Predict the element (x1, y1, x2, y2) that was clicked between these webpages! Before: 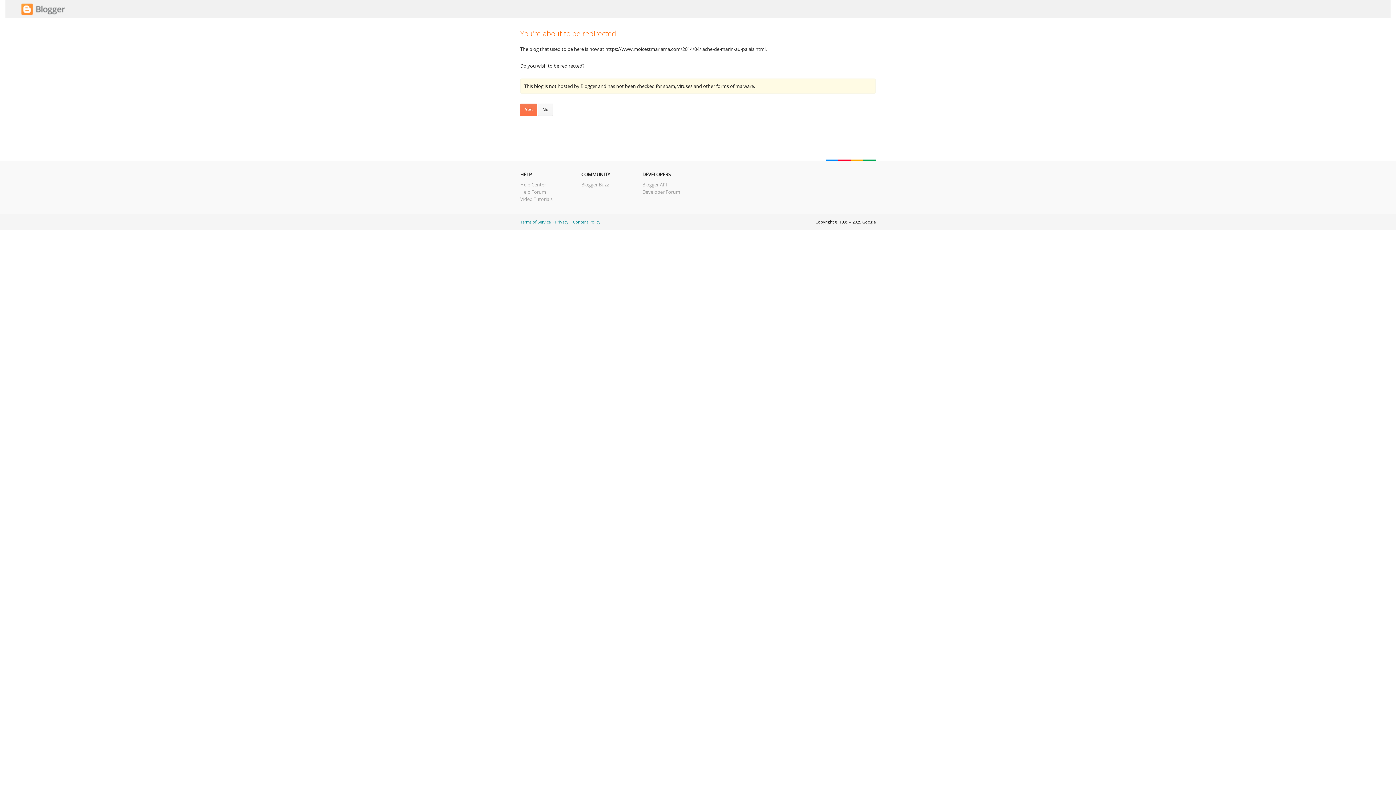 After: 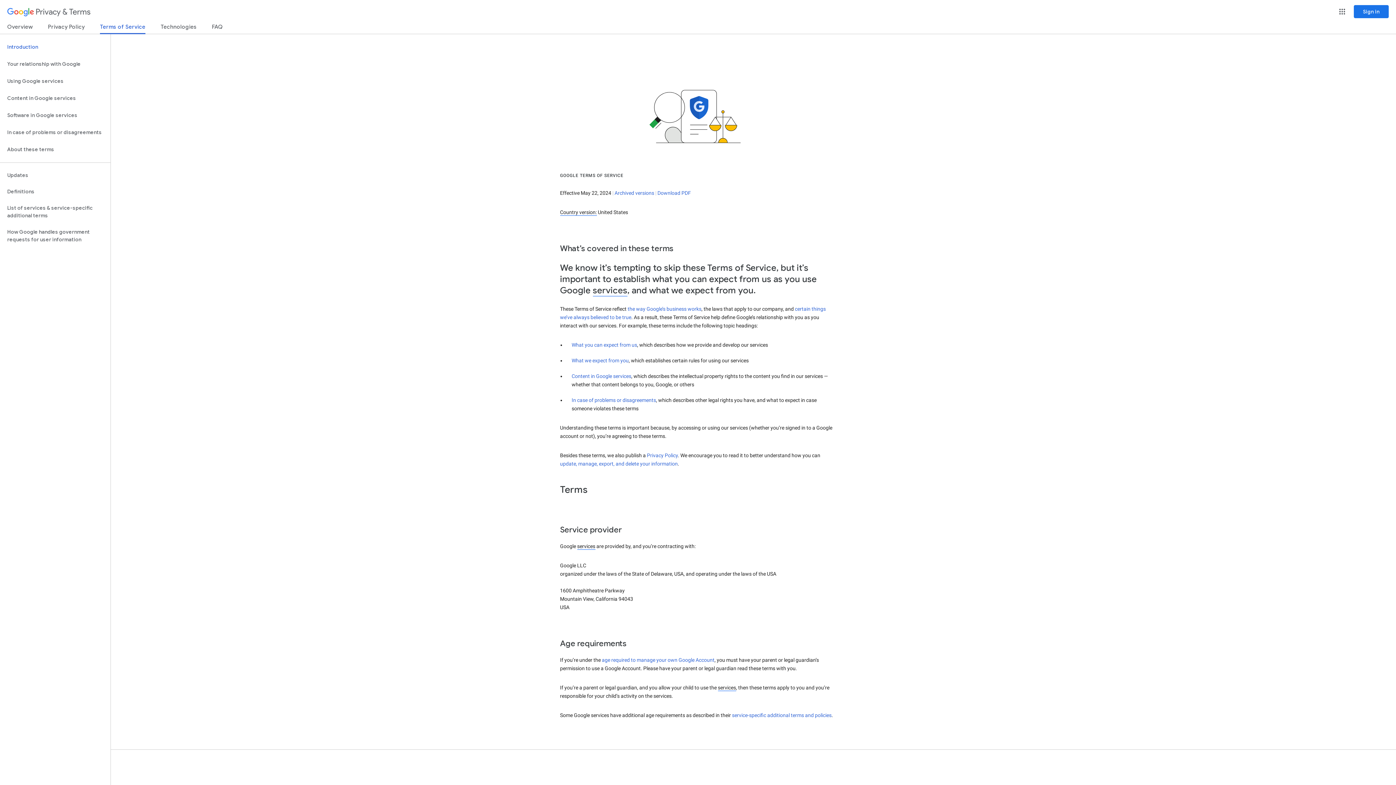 Action: label: Terms of Service bbox: (520, 219, 550, 224)